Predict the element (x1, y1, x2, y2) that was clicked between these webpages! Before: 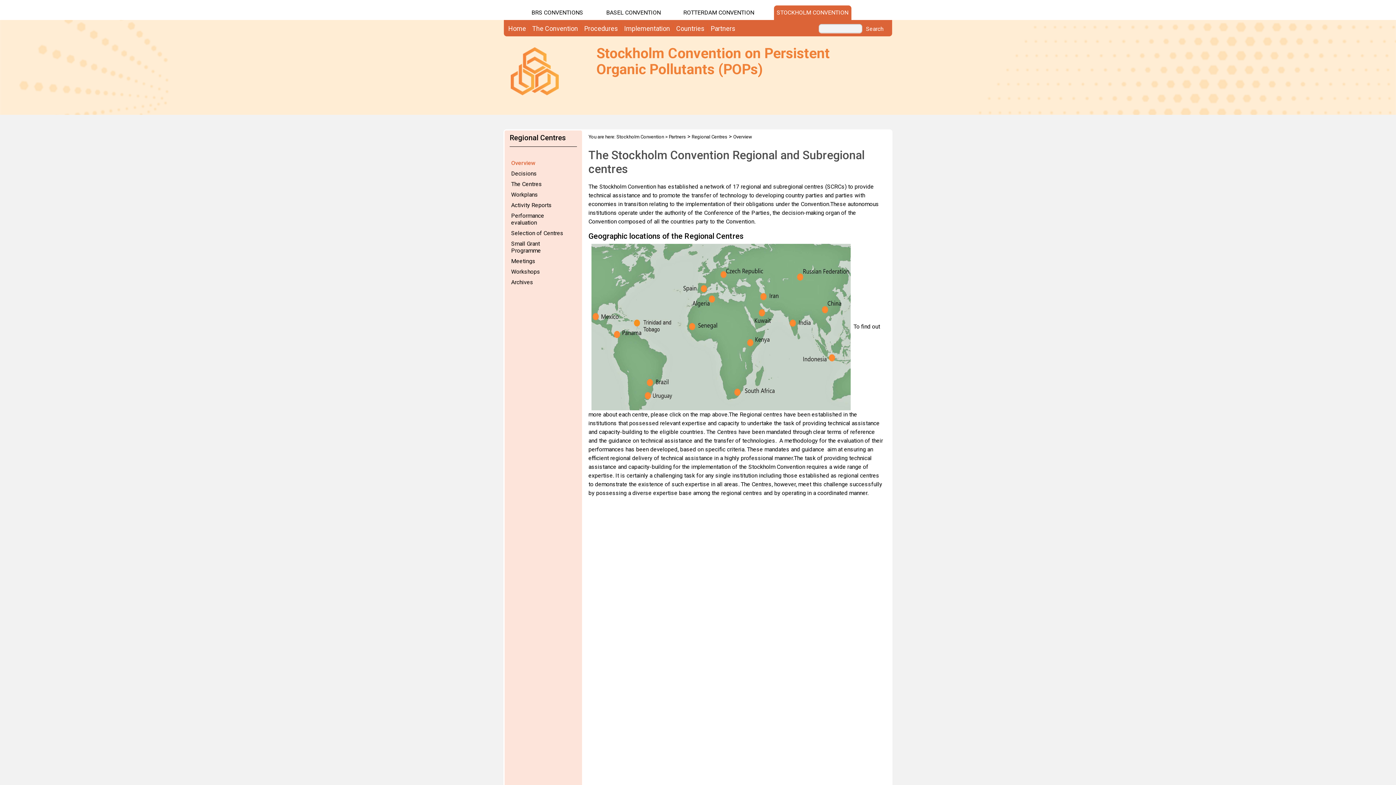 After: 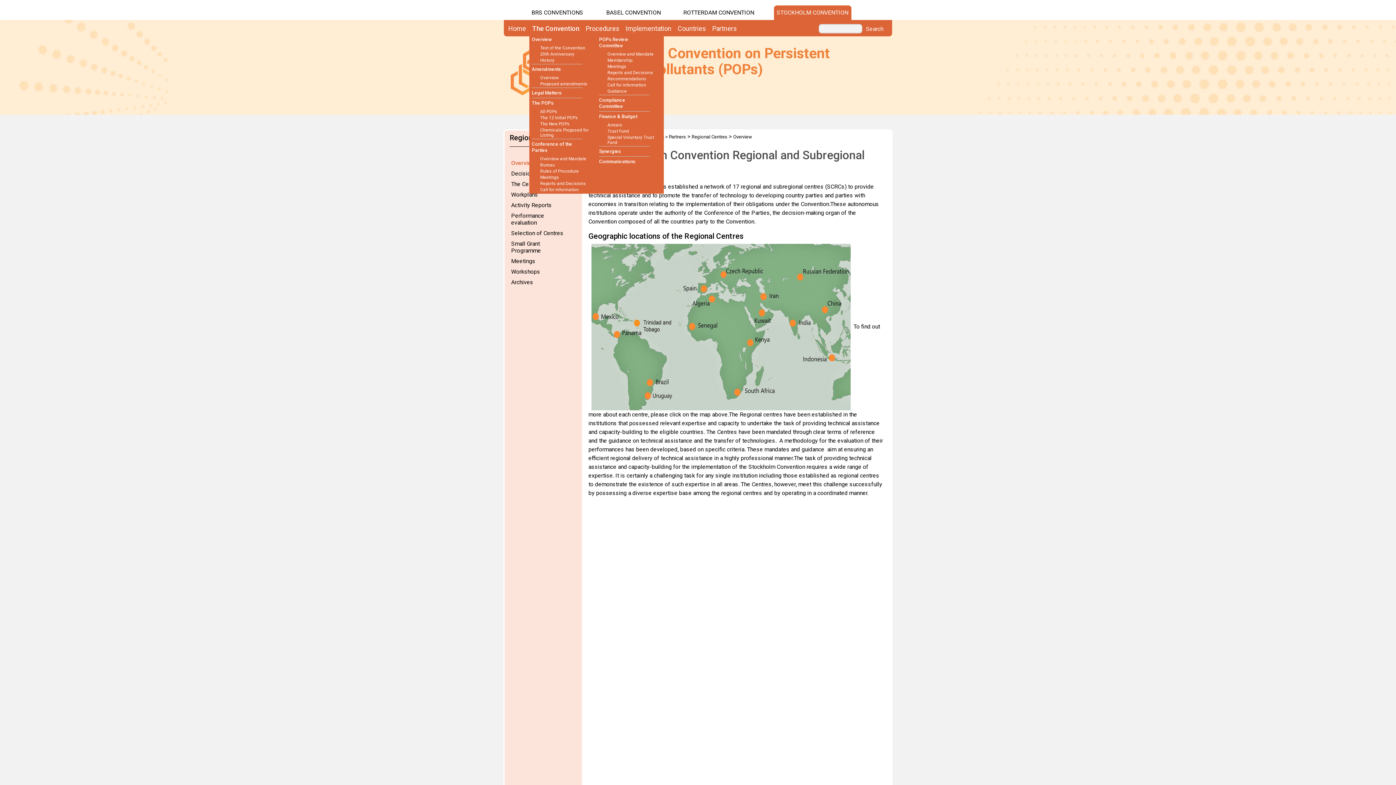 Action: bbox: (529, 23, 581, 33) label: The Convention